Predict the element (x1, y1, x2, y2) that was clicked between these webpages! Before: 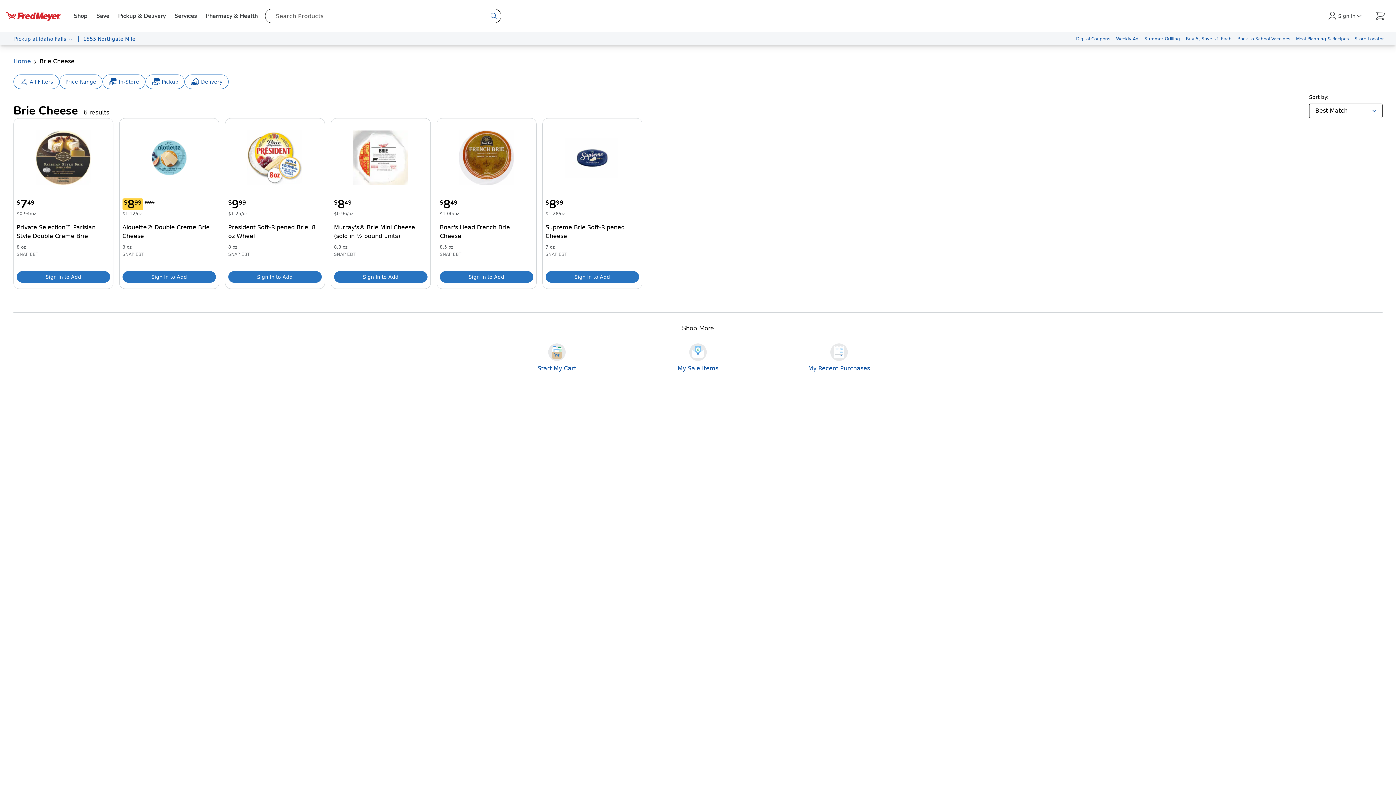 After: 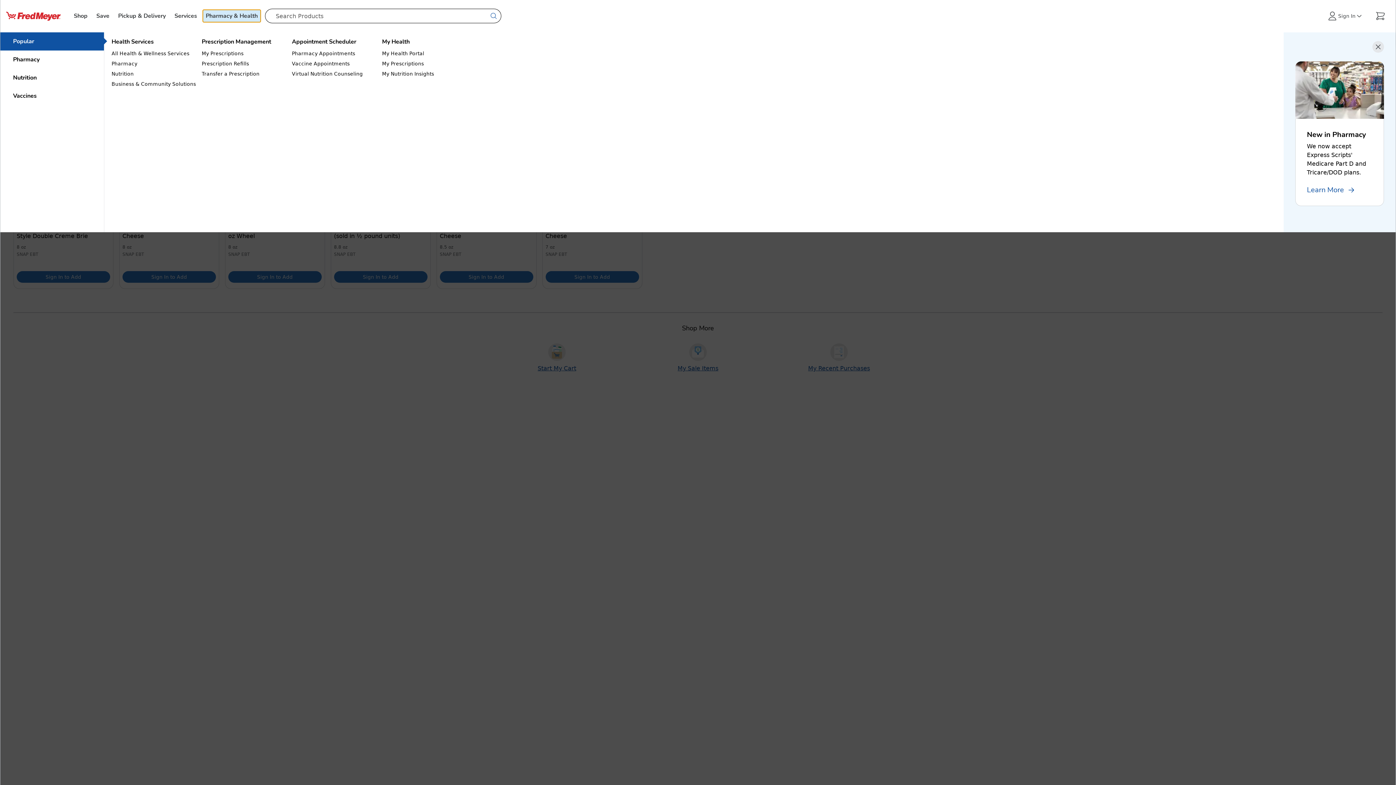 Action: label: Pharmacy & Health bbox: (202, 9, 260, 22)